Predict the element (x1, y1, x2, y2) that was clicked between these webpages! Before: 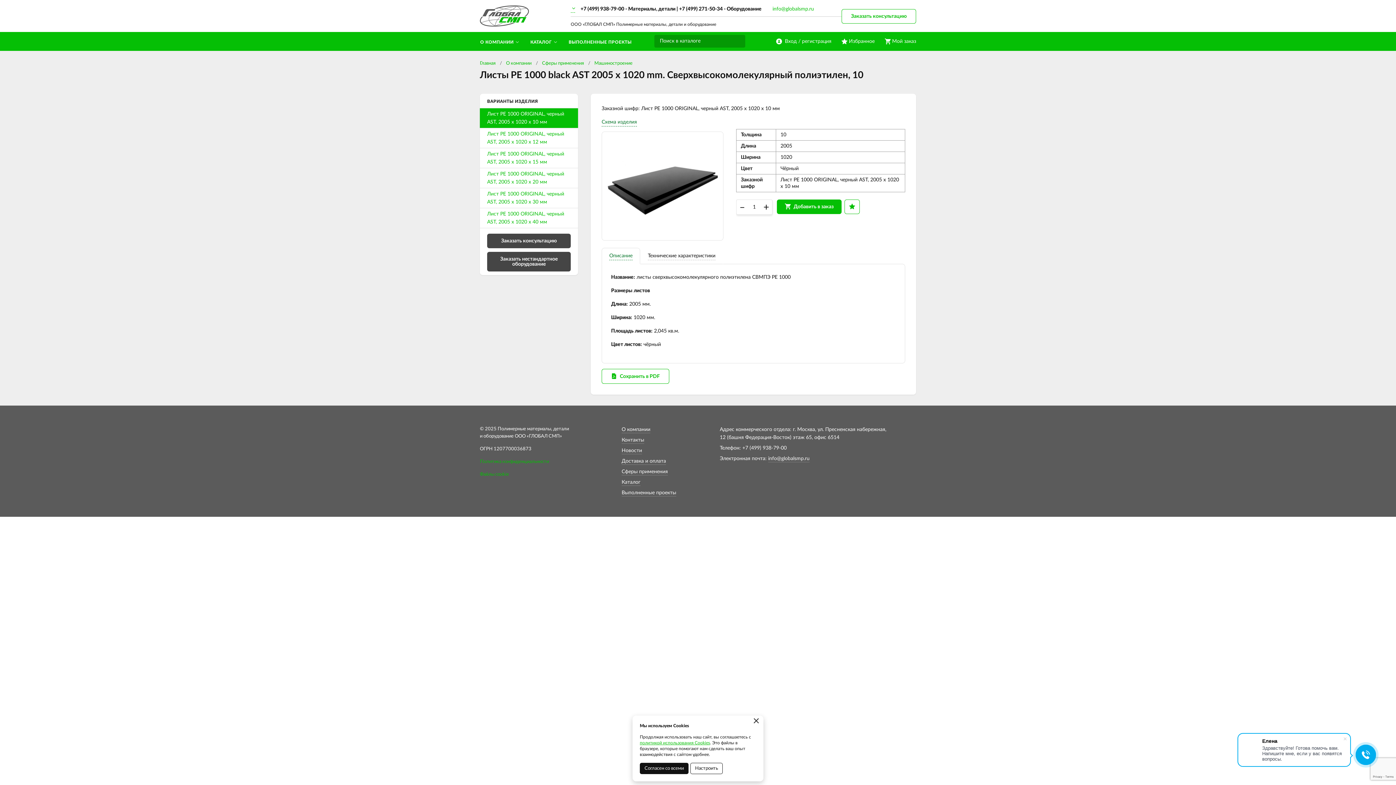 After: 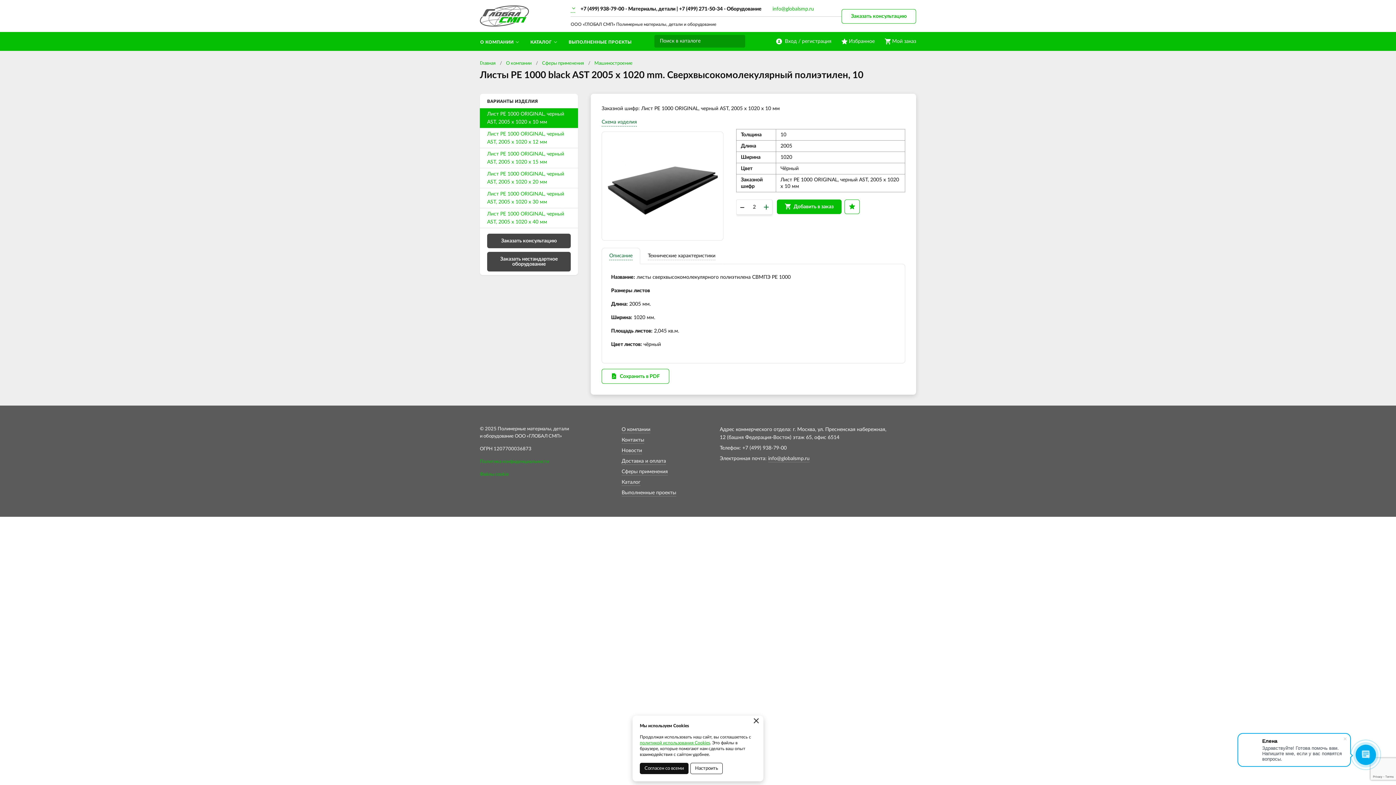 Action: label: + bbox: (760, 199, 772, 214)